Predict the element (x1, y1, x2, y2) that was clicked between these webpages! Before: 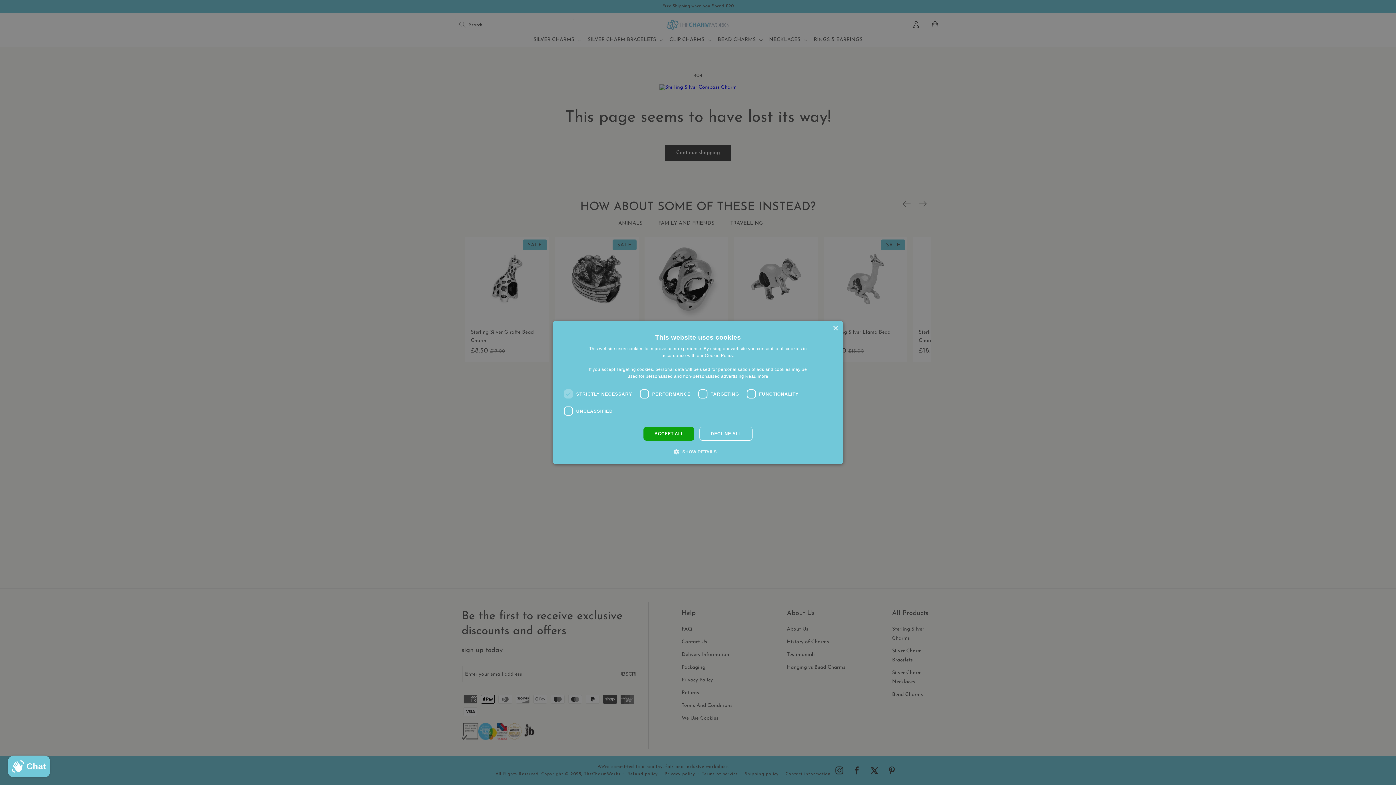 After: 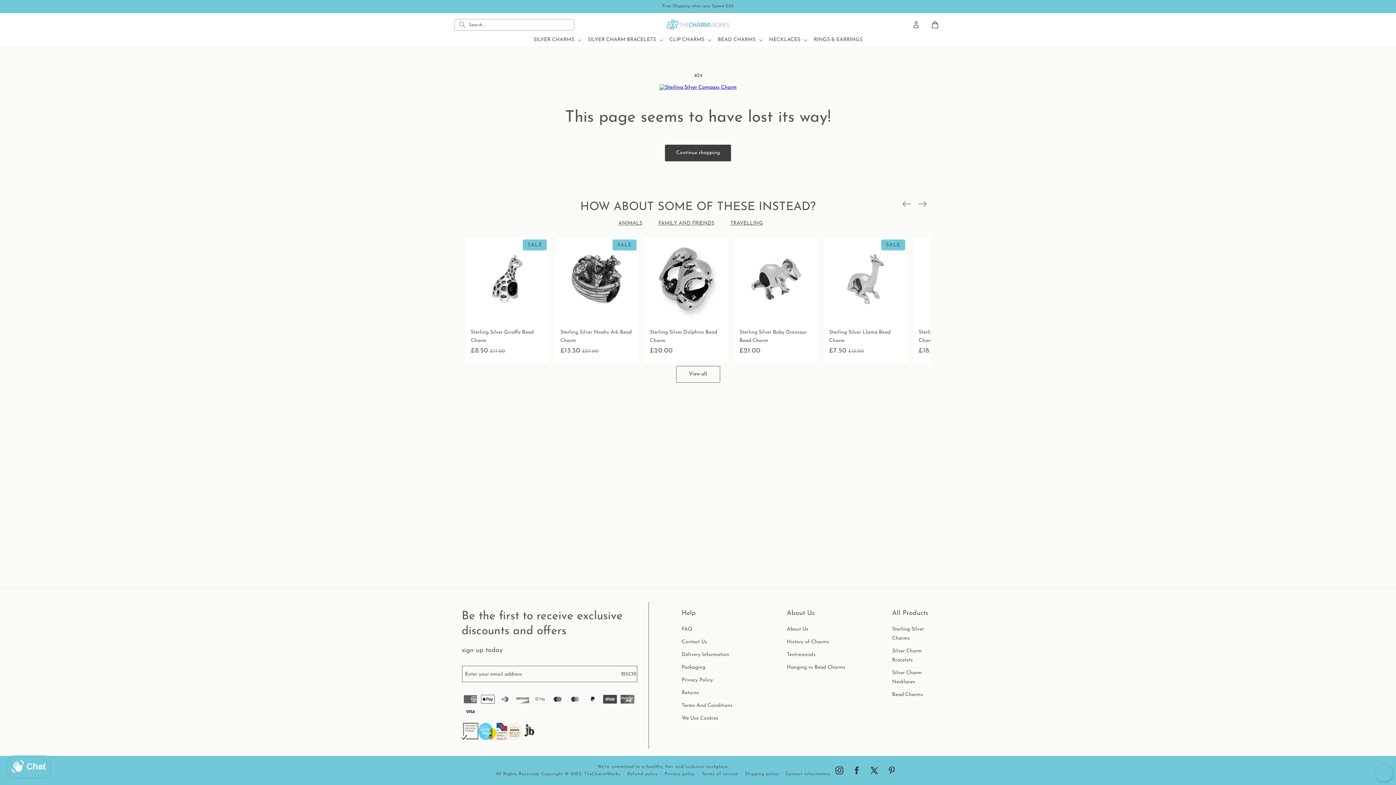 Action: bbox: (699, 427, 752, 440) label: DECLINE ALL